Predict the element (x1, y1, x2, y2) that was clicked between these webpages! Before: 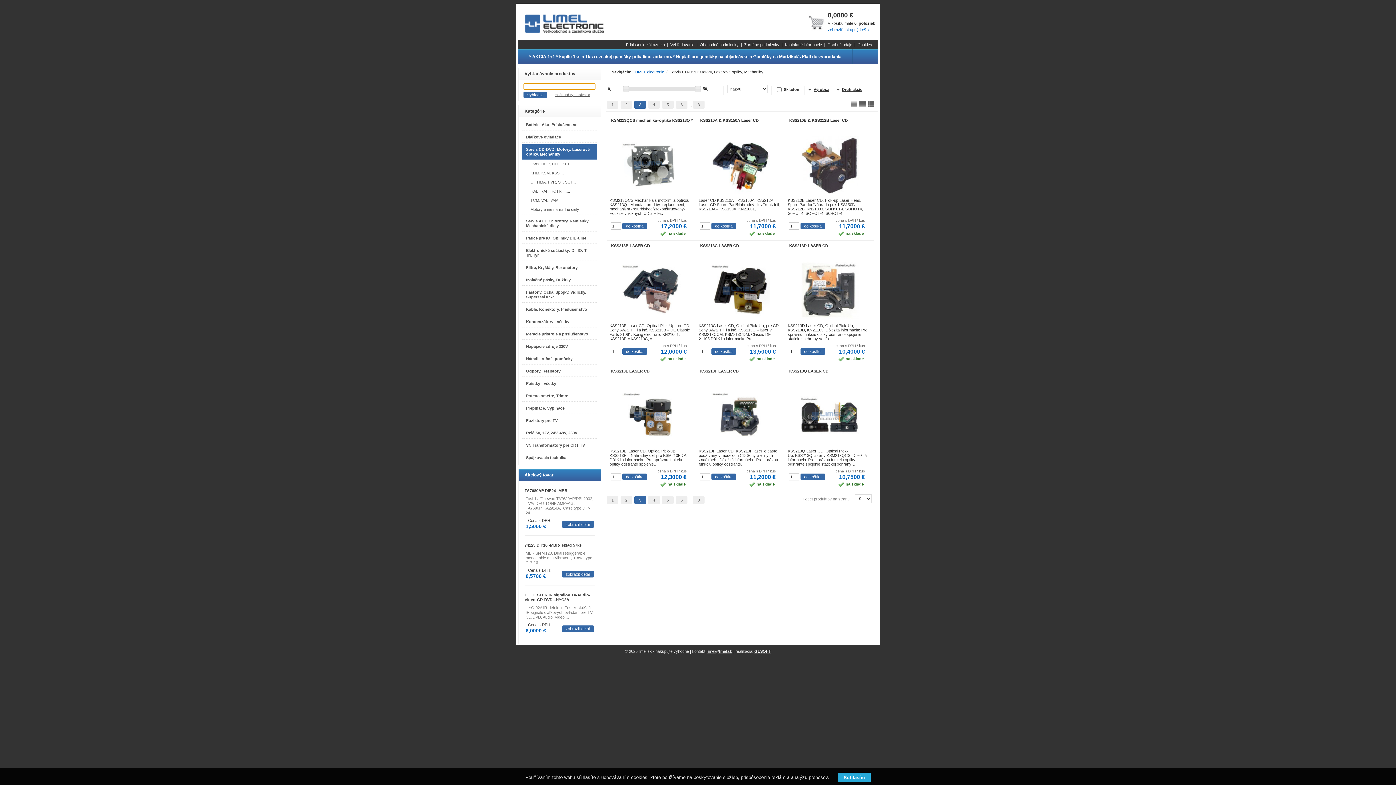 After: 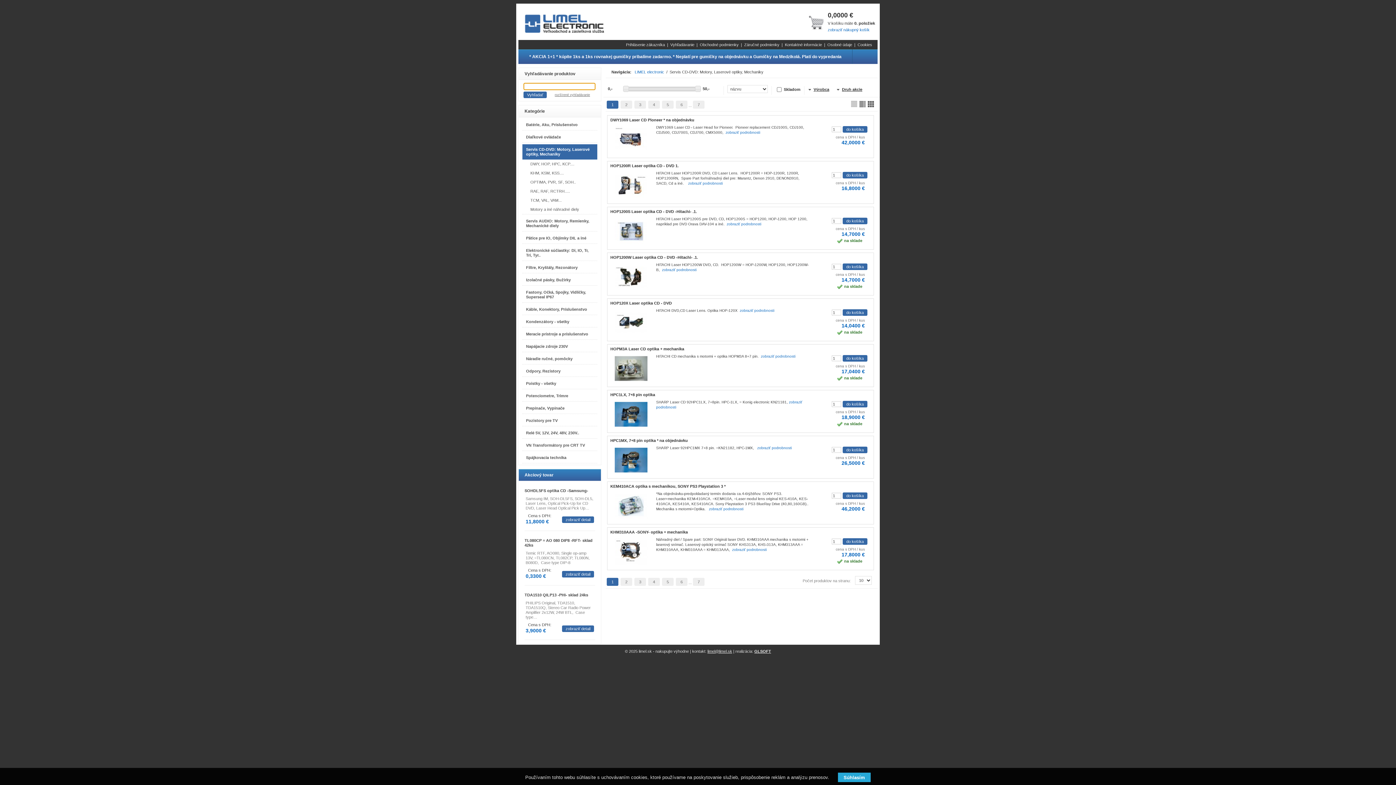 Action: bbox: (859, 103, 865, 108)